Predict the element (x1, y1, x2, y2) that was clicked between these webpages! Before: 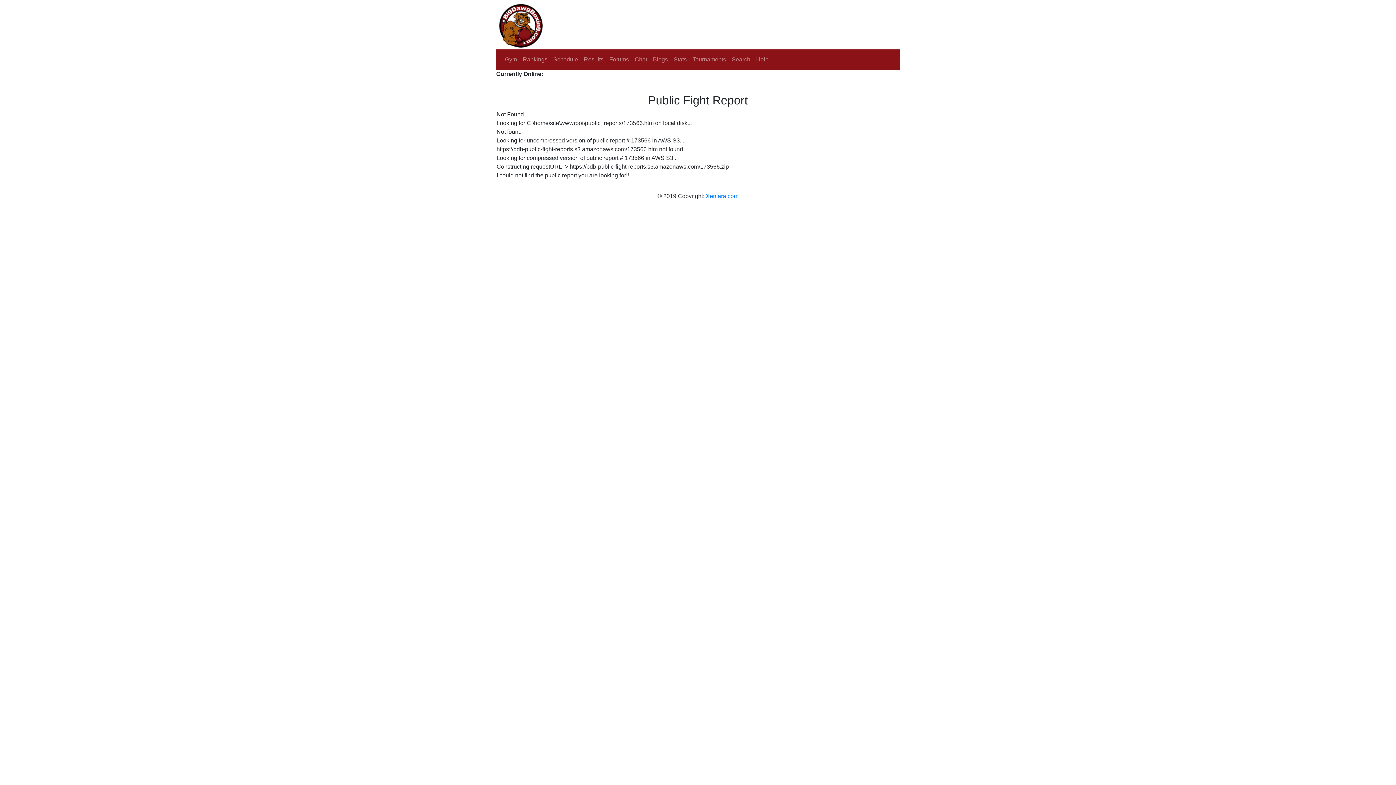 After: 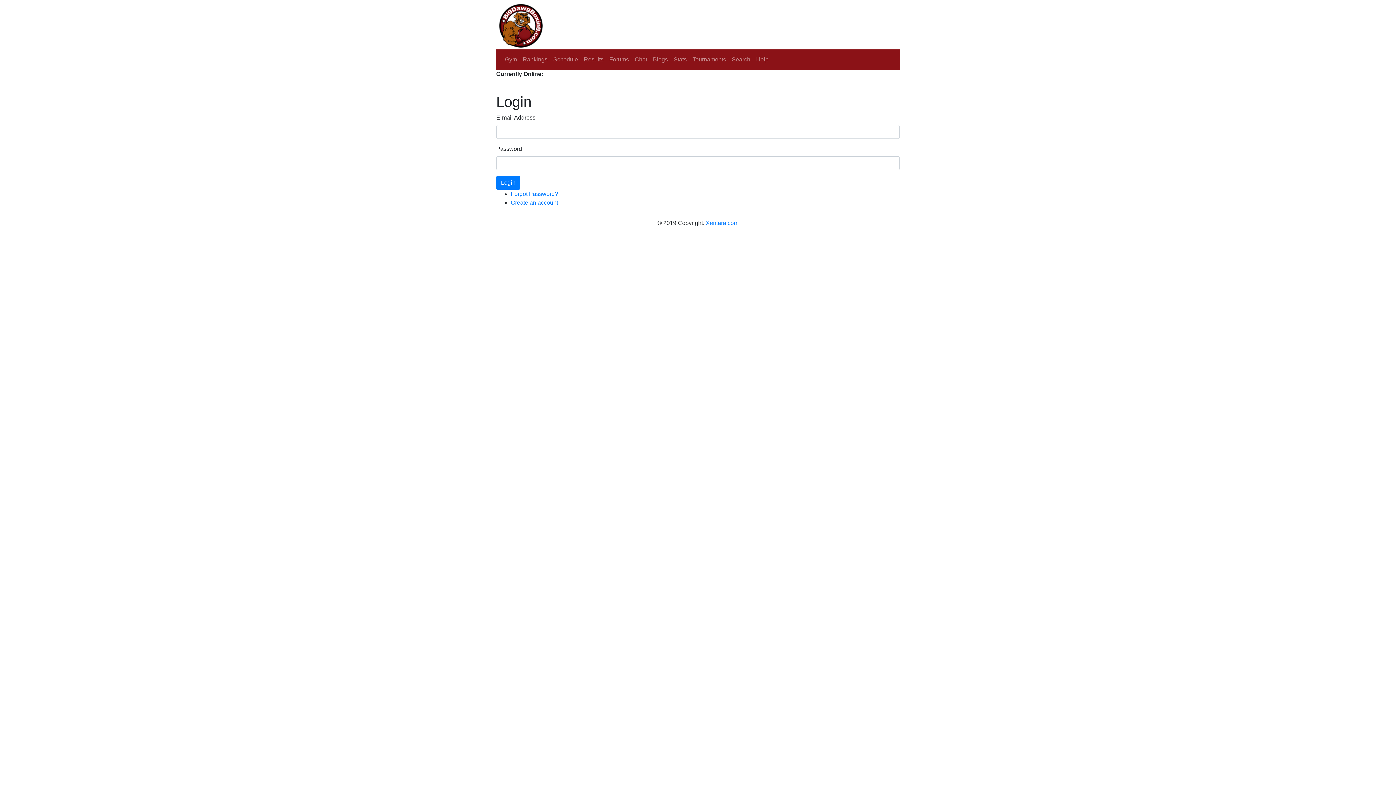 Action: bbox: (632, 52, 650, 66) label: Chat